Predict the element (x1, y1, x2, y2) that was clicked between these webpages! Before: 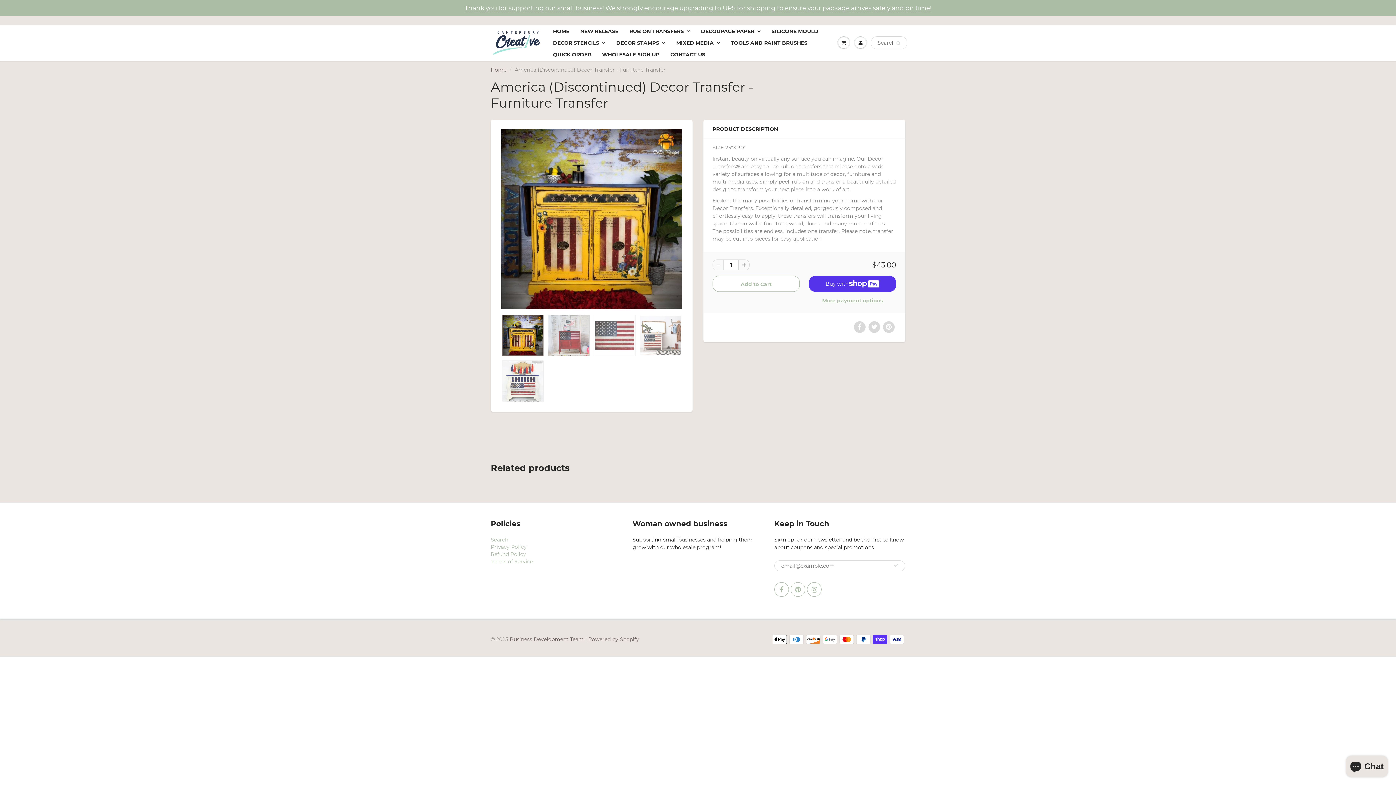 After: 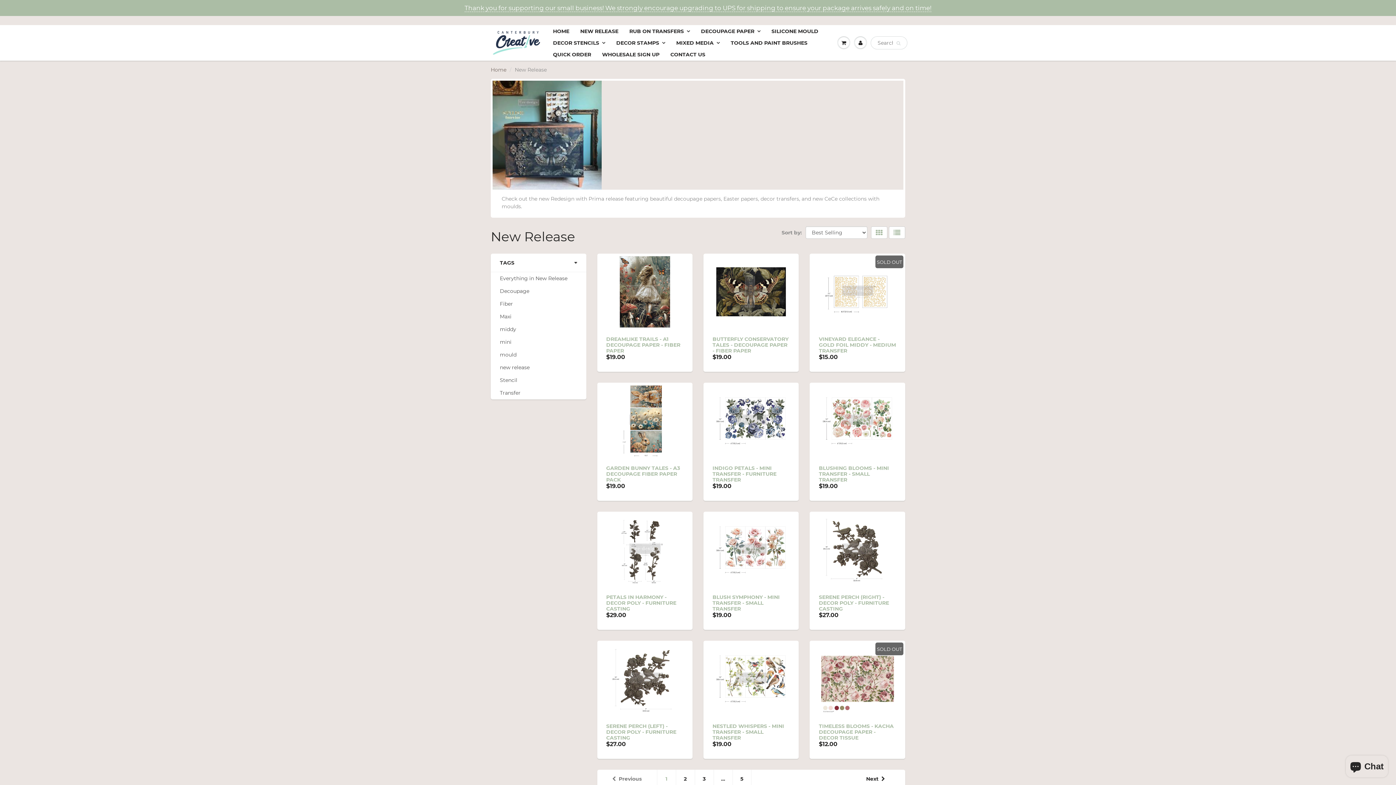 Action: label: NEW RELEASE bbox: (574, 25, 624, 37)